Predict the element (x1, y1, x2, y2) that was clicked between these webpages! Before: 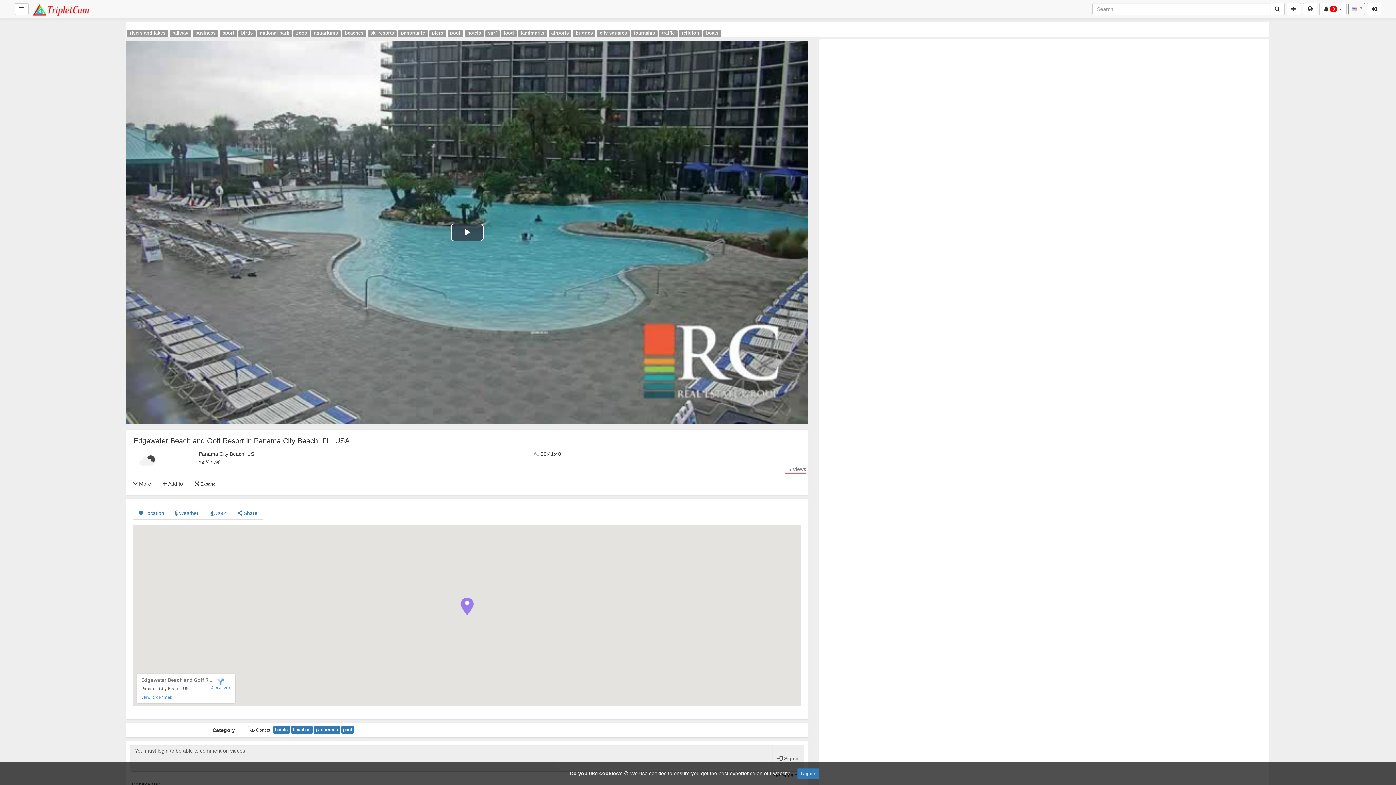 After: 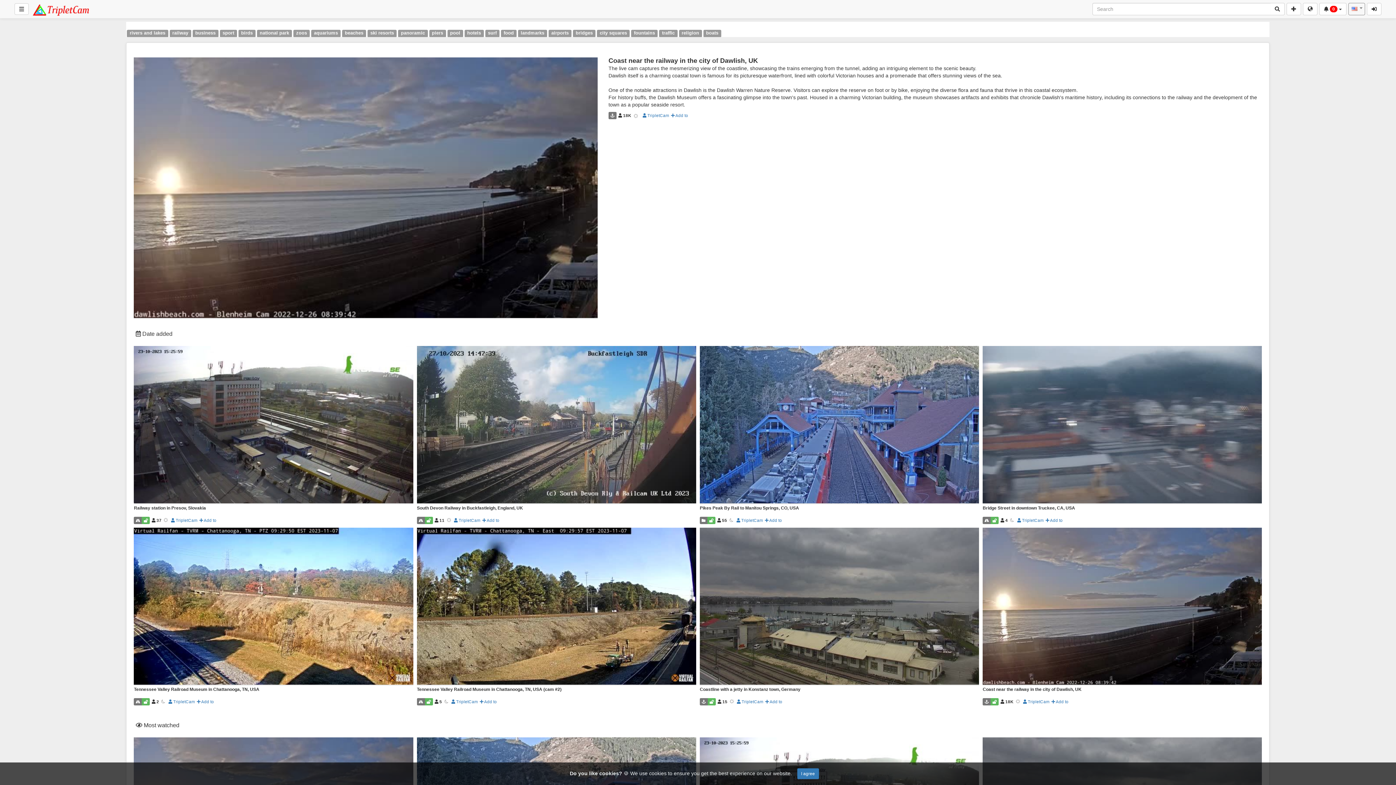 Action: bbox: (169, 29, 191, 37) label: railway